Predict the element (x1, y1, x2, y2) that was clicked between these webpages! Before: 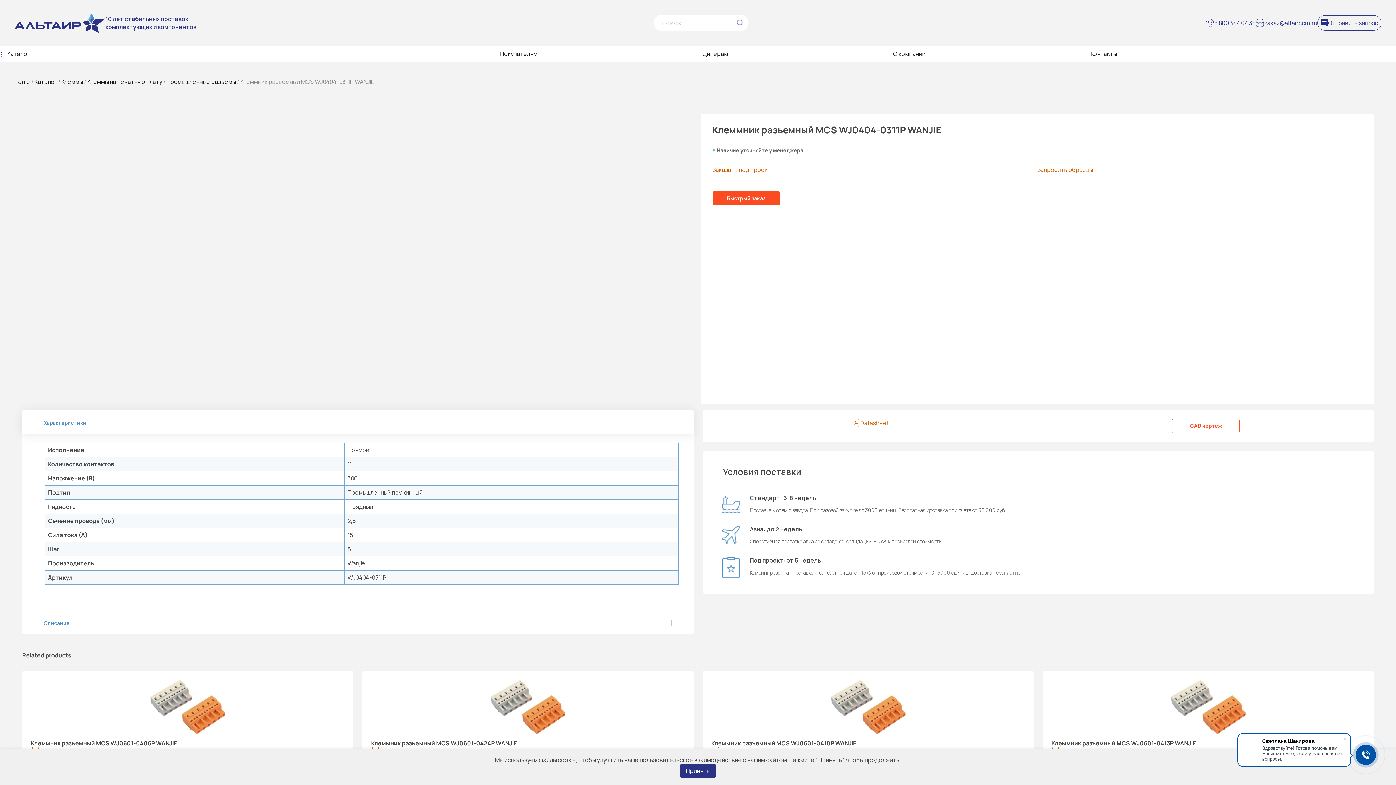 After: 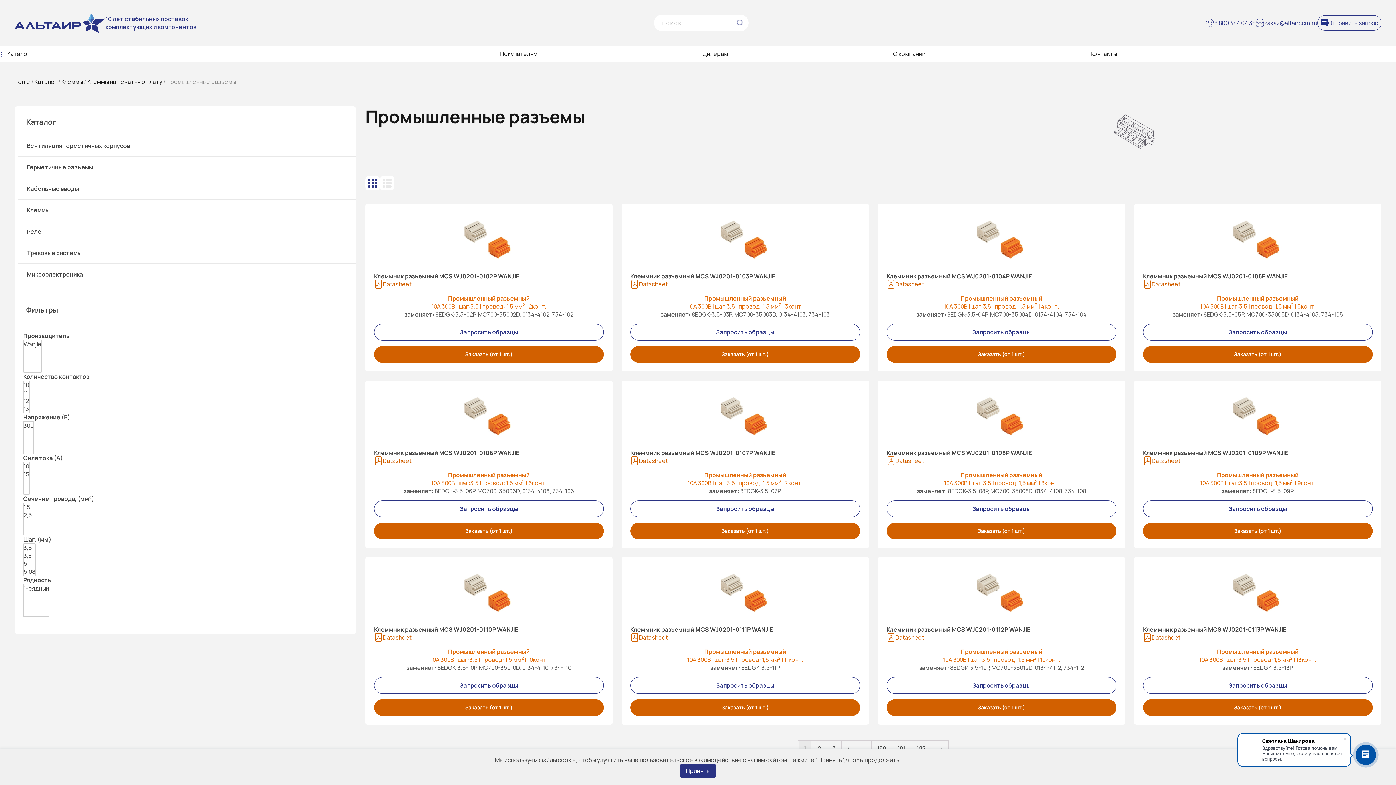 Action: label: Промышленные разъемы bbox: (166, 77, 236, 85)